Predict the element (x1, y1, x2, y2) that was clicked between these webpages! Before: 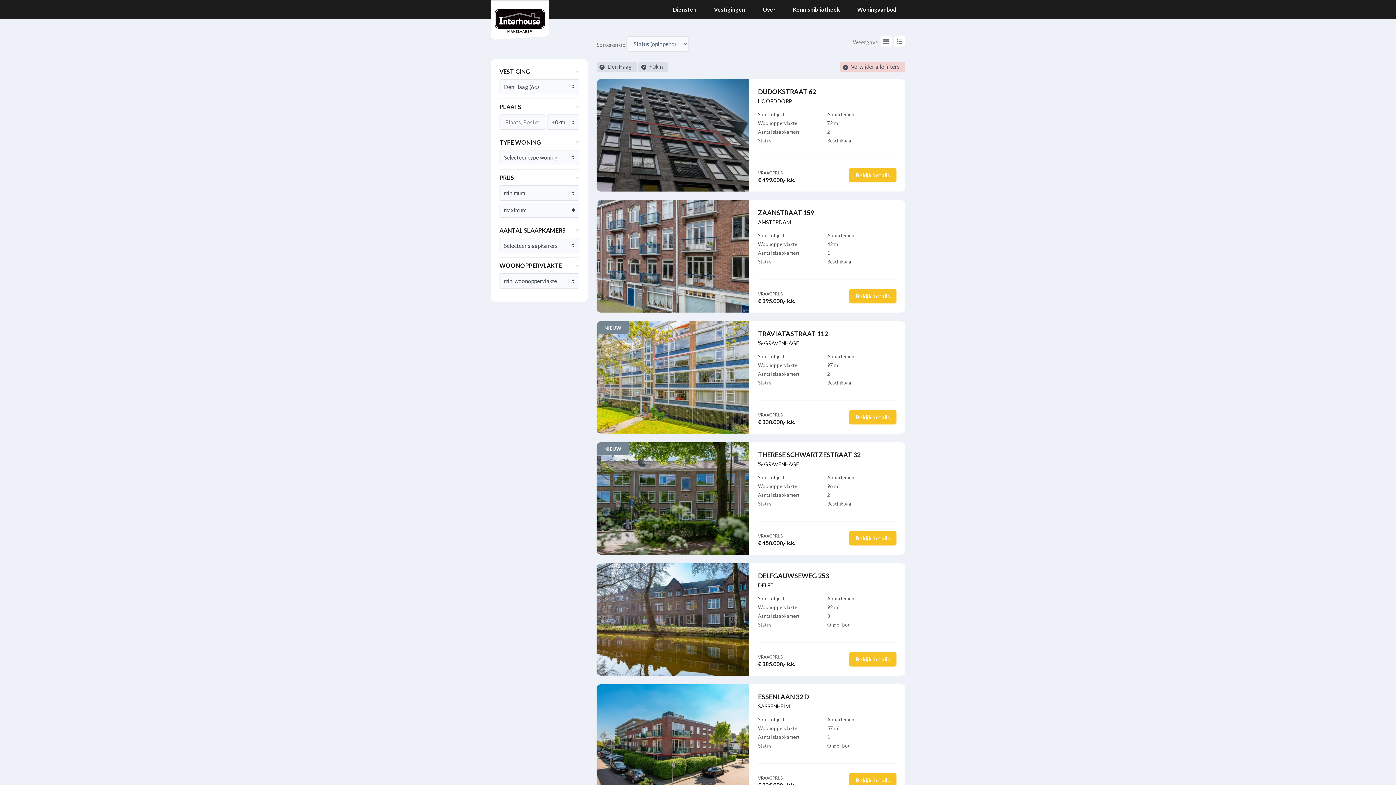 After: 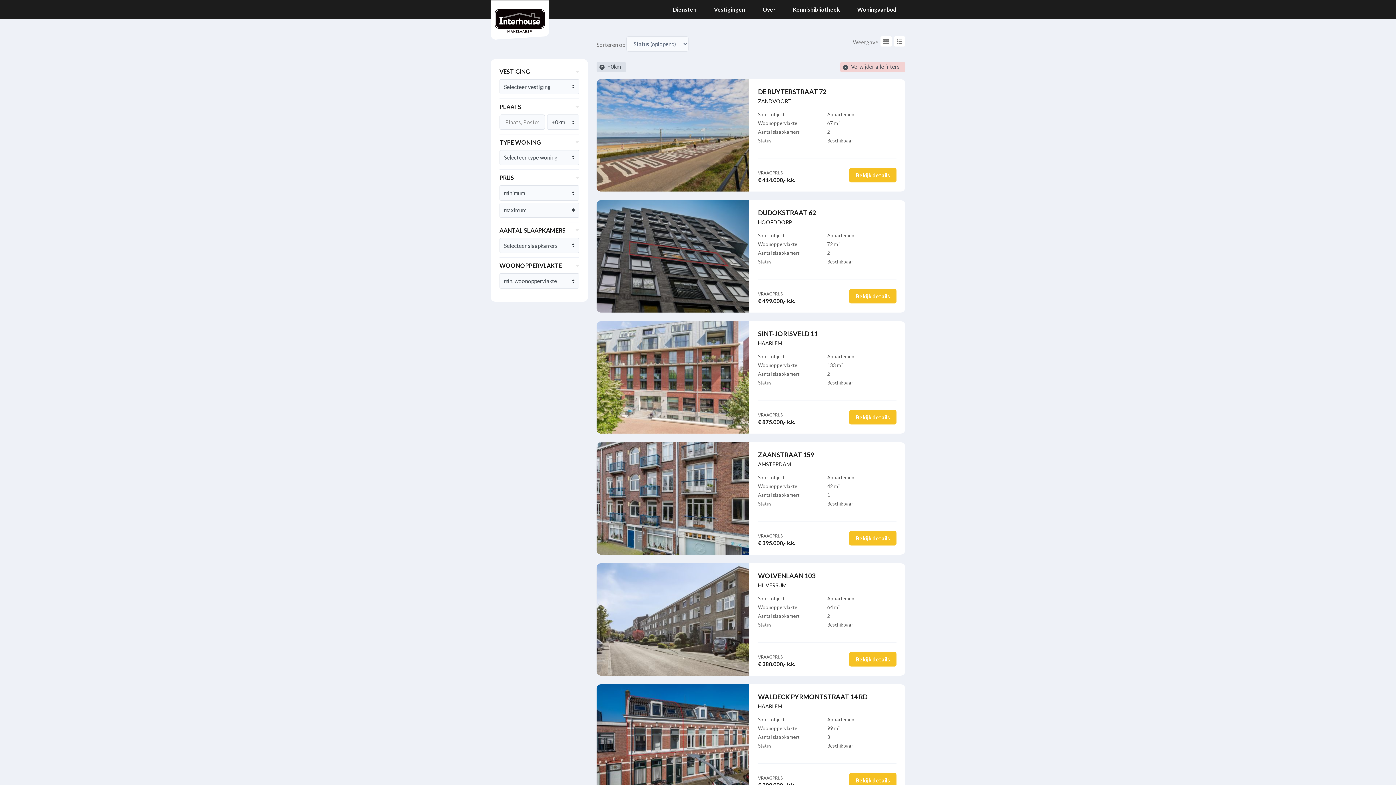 Action: bbox: (596, 62, 637, 72) label: x
Den Haag